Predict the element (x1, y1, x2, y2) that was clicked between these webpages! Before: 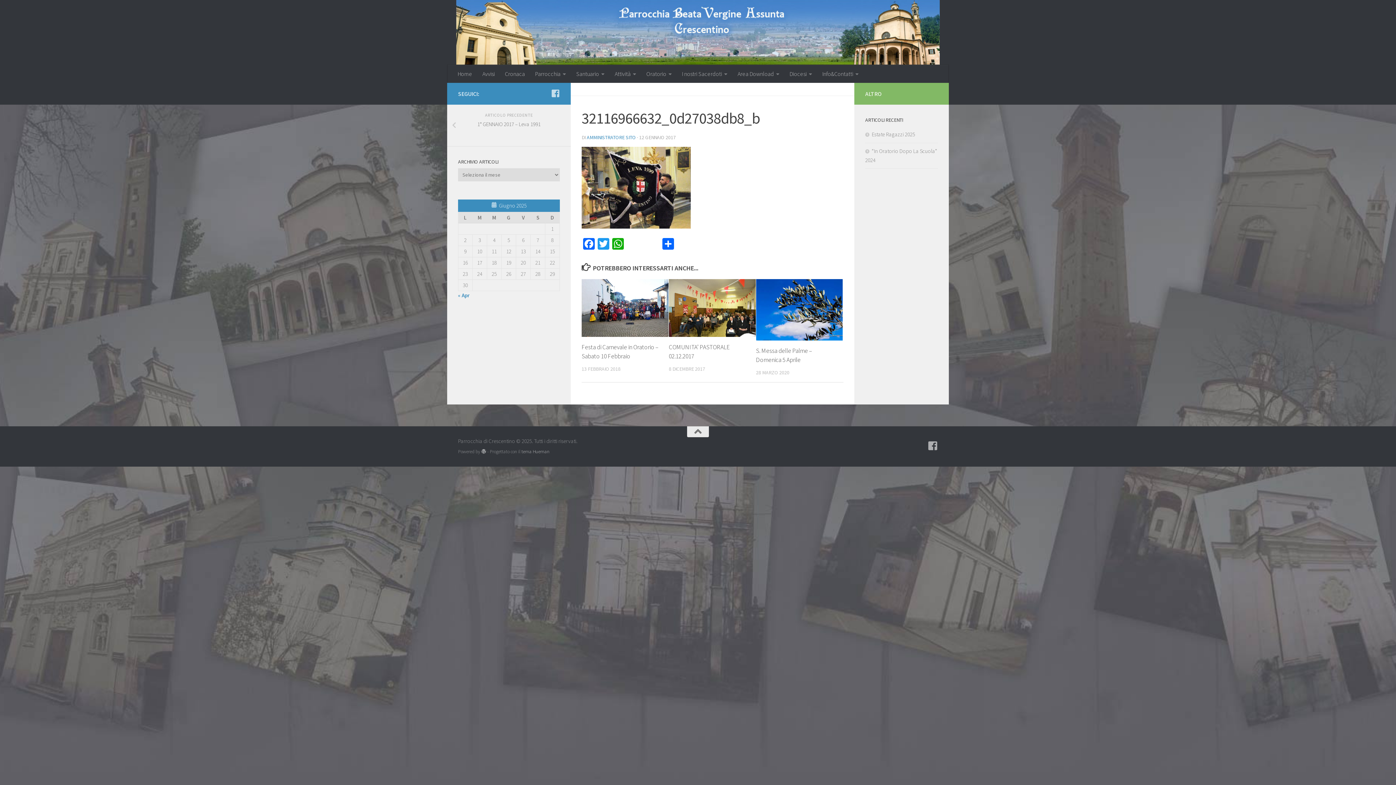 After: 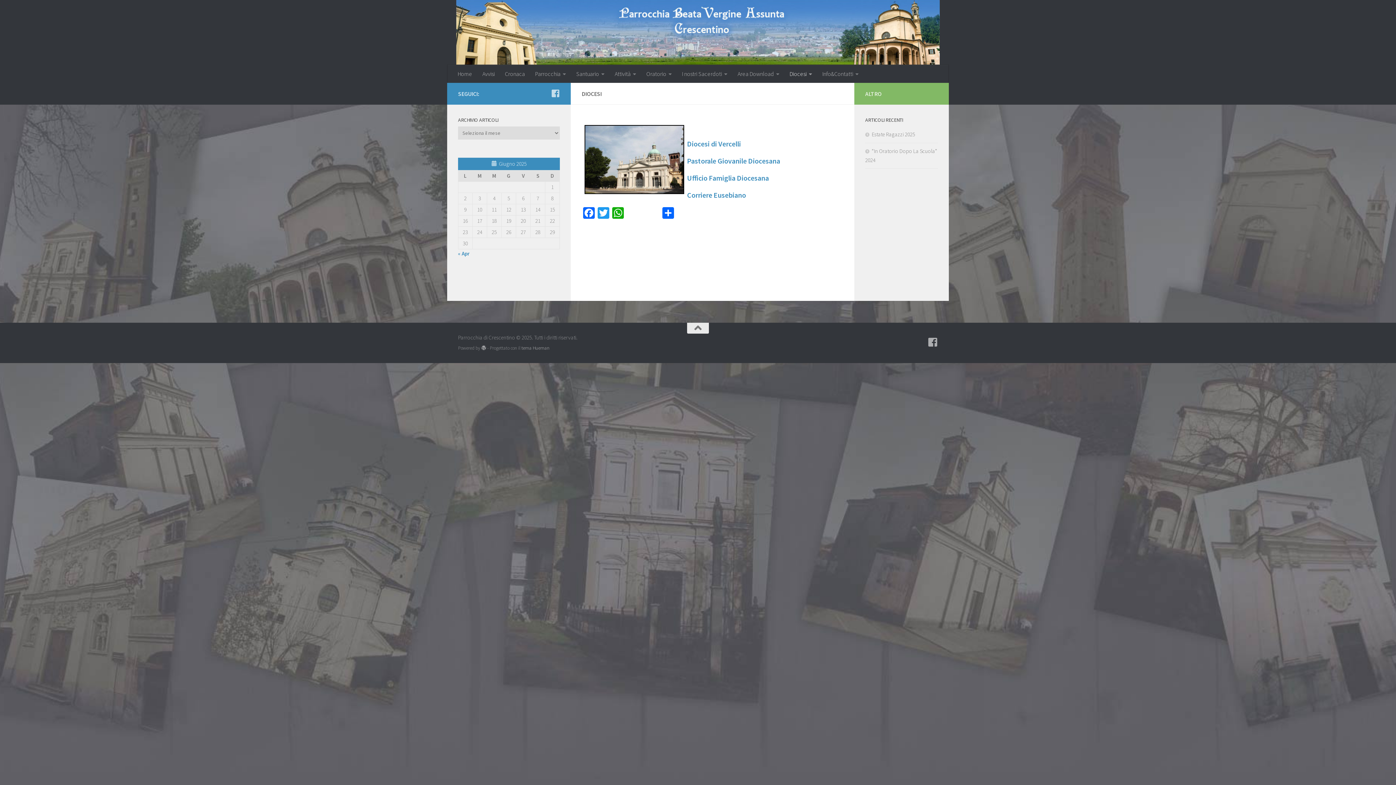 Action: label: Diocesi bbox: (784, 64, 817, 82)